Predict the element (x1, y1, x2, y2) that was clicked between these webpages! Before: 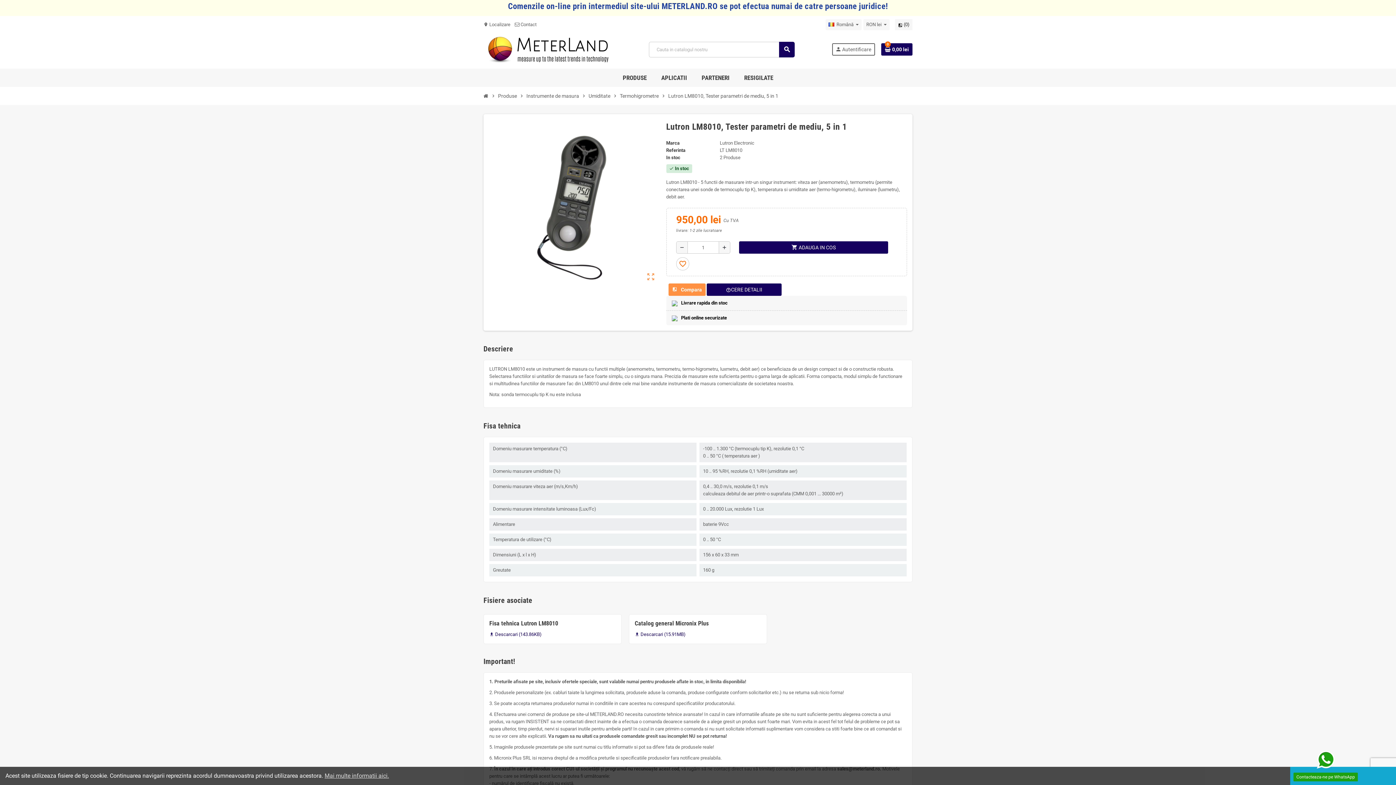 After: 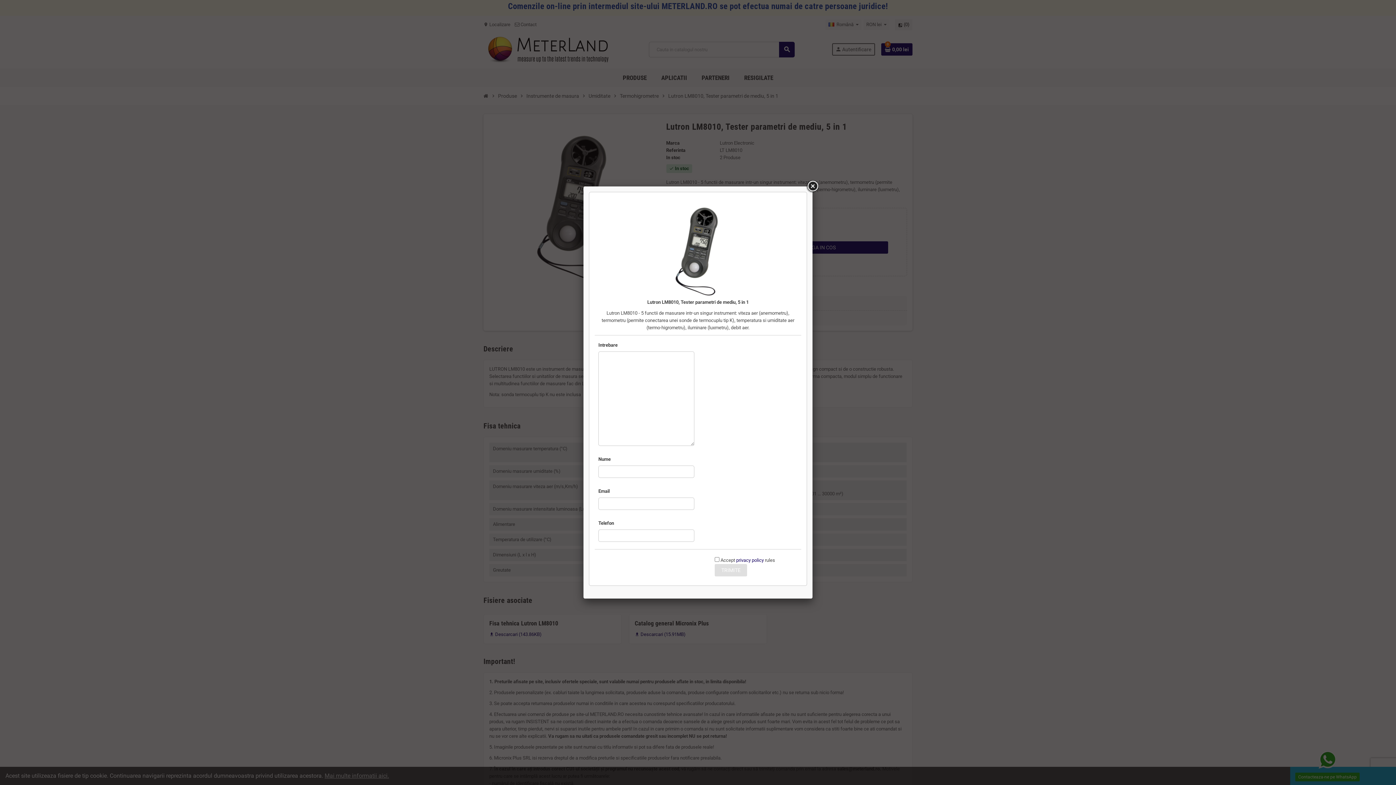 Action: label: help_outlineCERE DETALII bbox: (706, 283, 781, 296)